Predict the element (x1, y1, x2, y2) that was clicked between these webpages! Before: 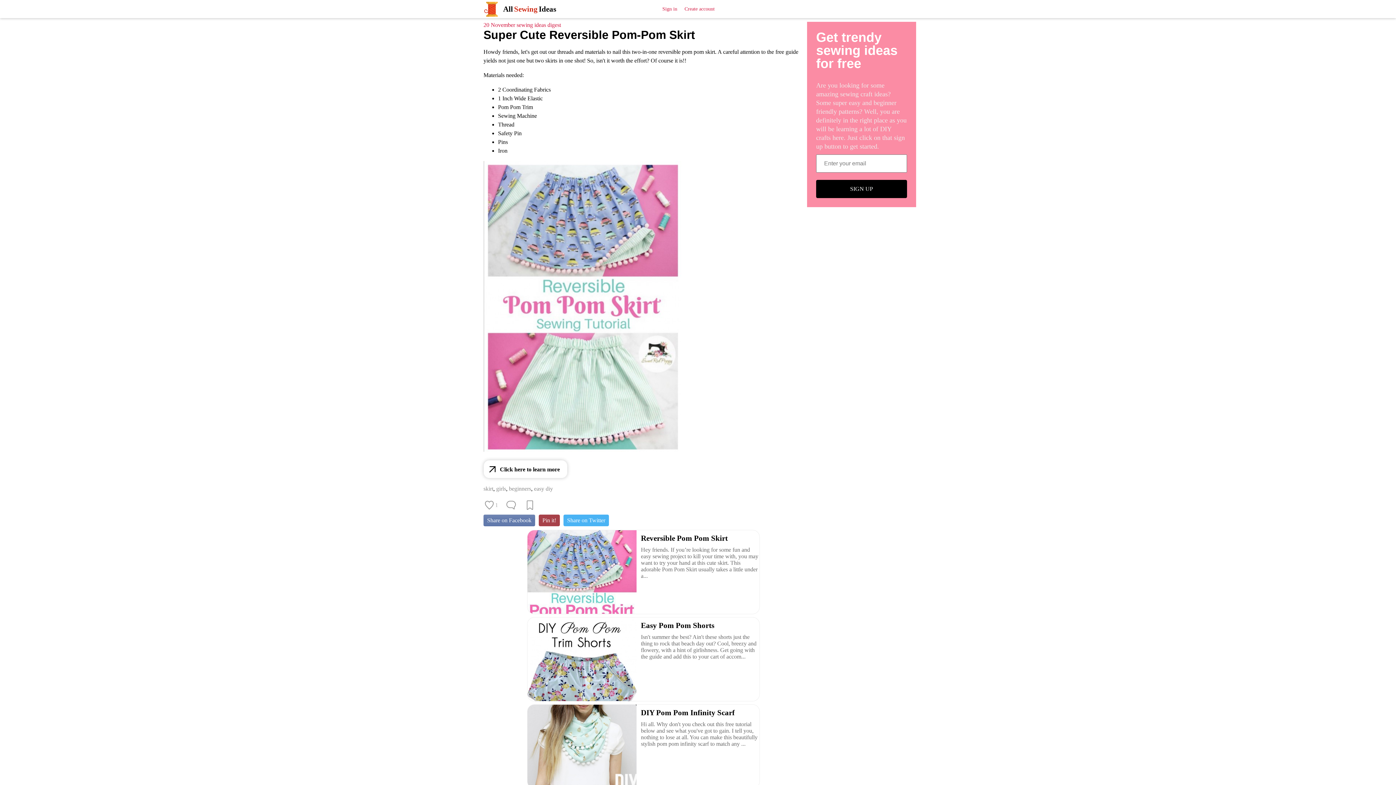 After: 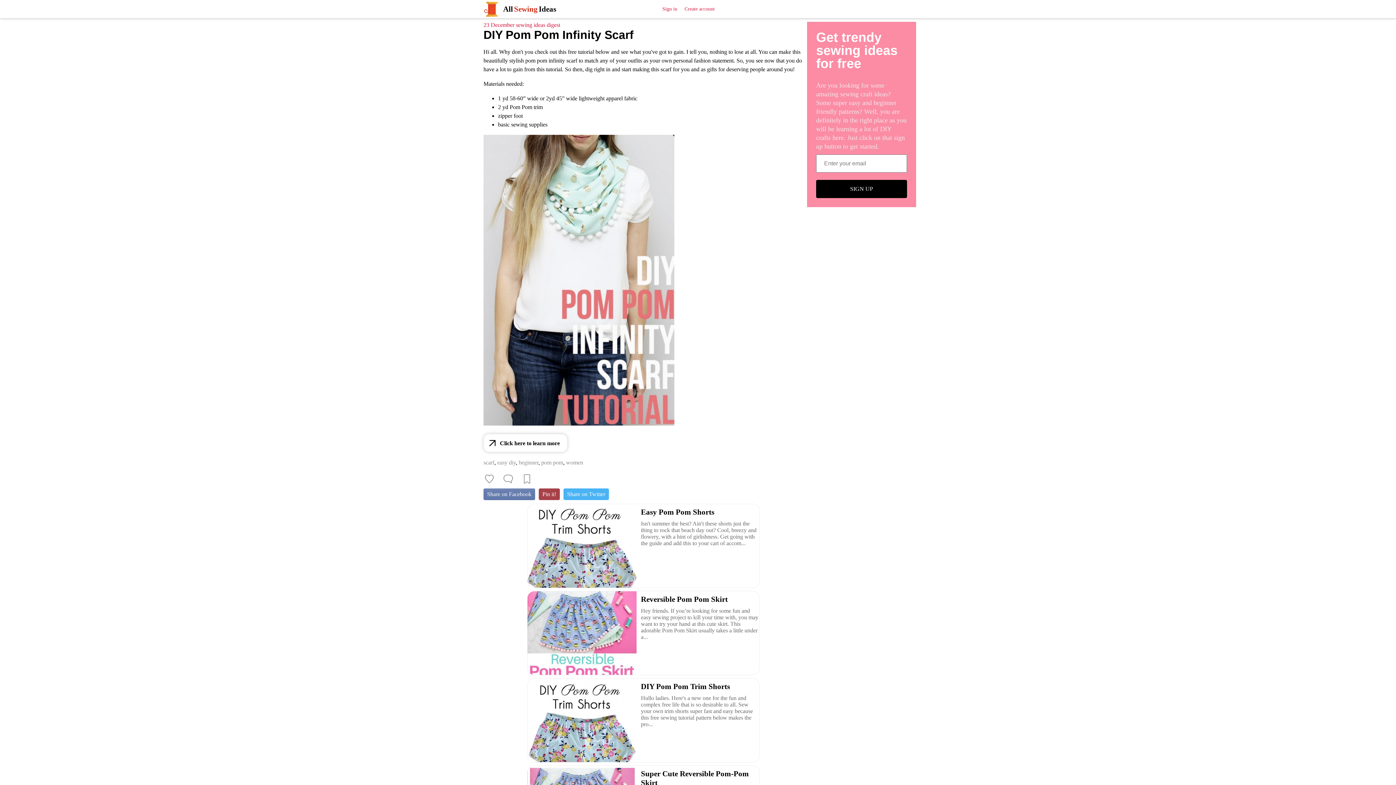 Action: bbox: (527, 704, 760, 789) label: DIY Pom Pom Infinity Scarf
Hi all. Why don't you check out this free tutorial below and see what you've got to gain. I tell you, nothing to lose at all. You can make this beautifully stylish pom pom infinity scarf to match any ...